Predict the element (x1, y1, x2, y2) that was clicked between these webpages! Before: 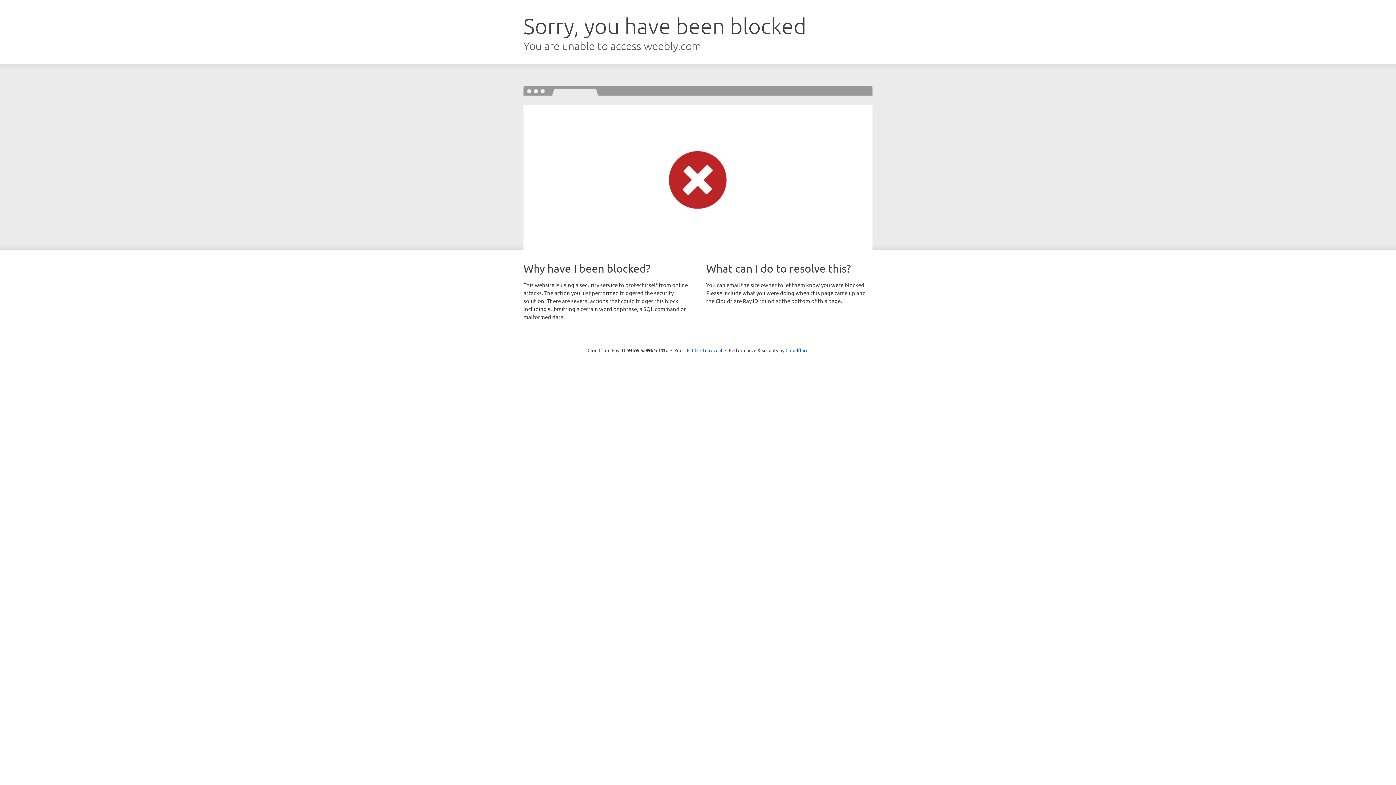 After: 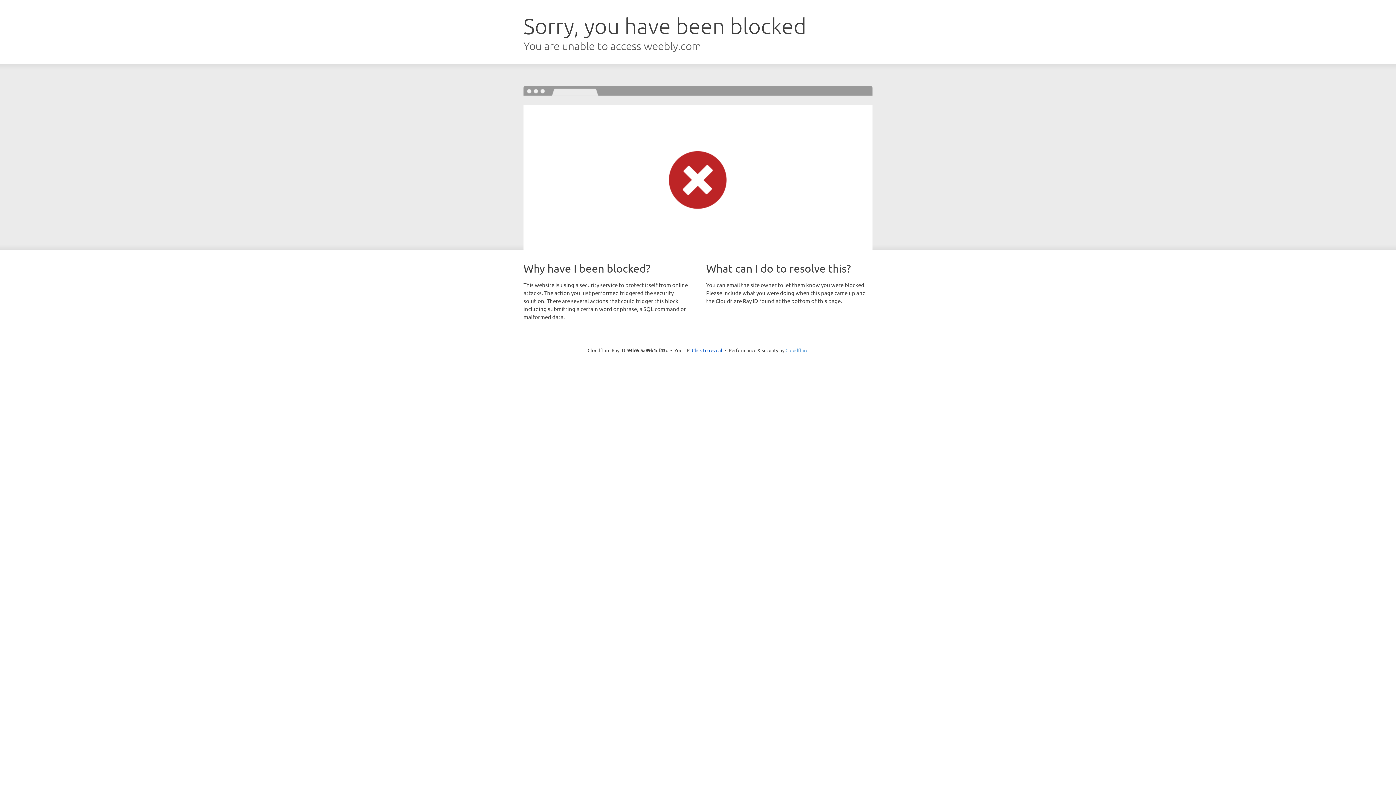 Action: label: Cloudflare bbox: (785, 347, 808, 353)